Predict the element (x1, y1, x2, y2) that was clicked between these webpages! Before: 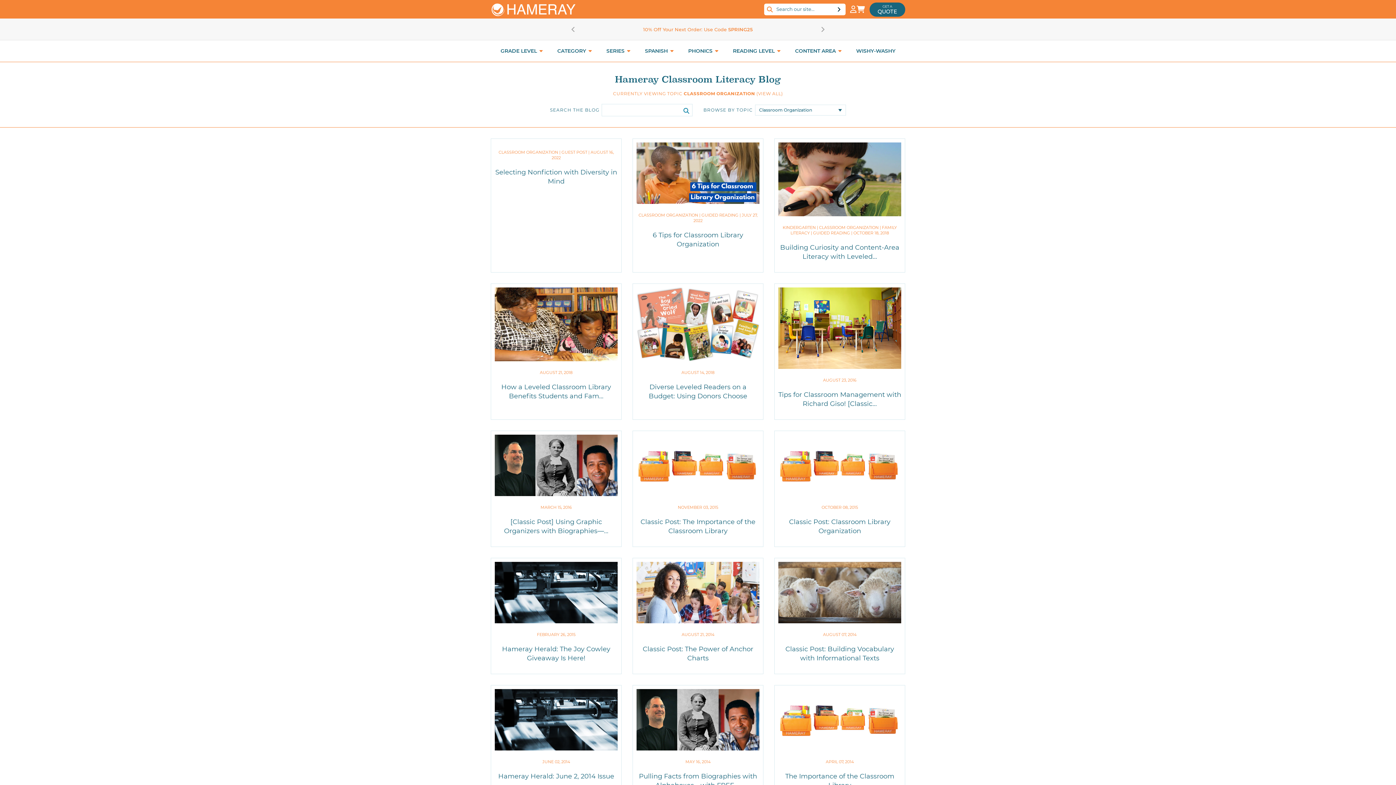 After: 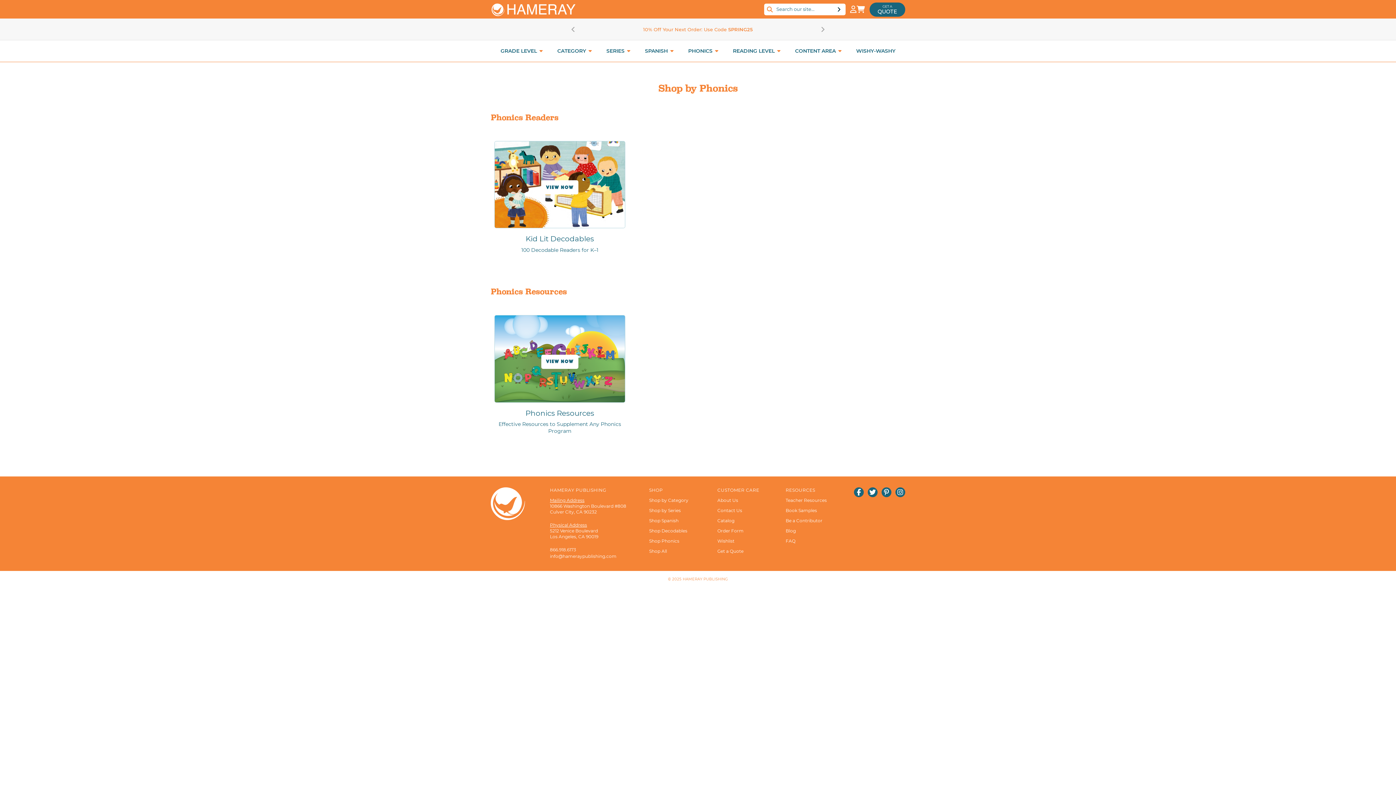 Action: bbox: (681, 47, 725, 54) label: PHONICS 